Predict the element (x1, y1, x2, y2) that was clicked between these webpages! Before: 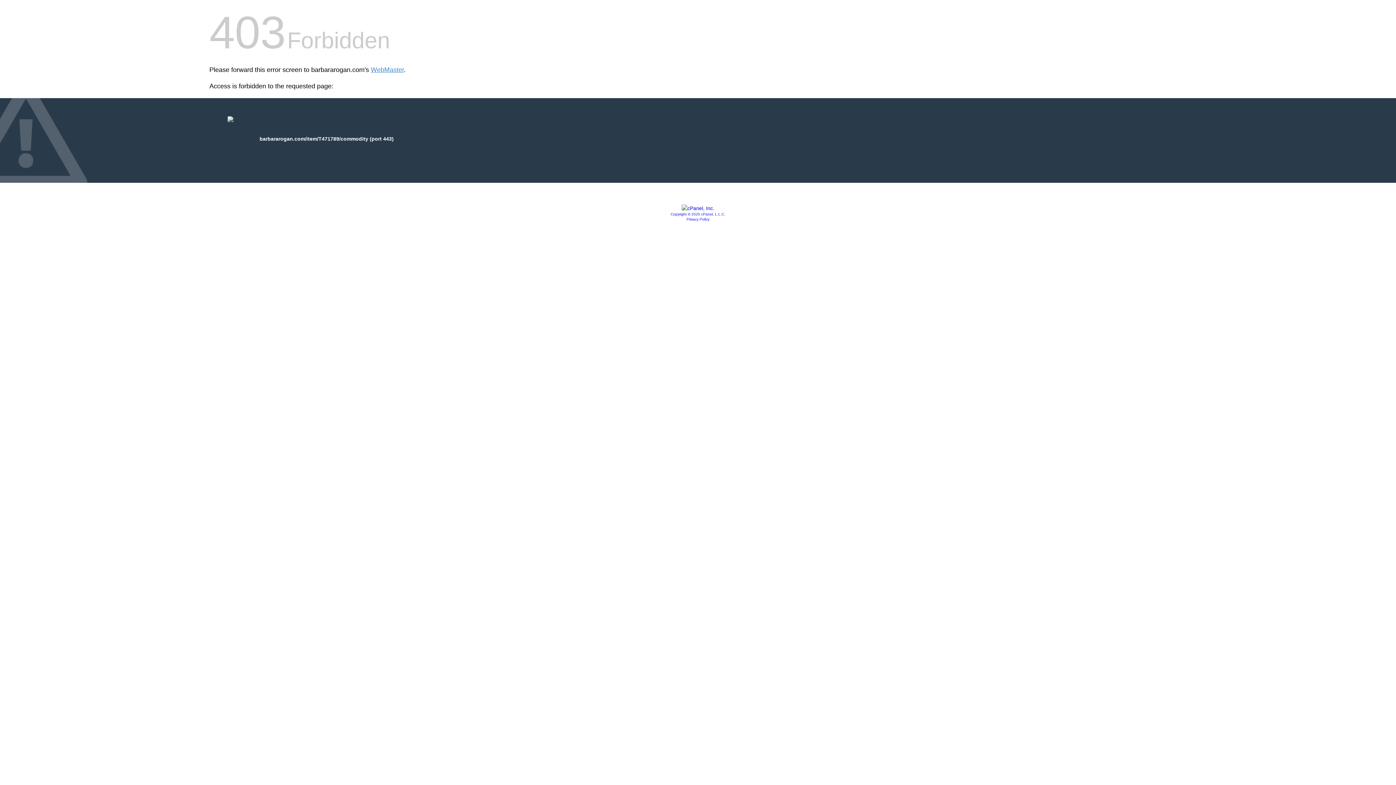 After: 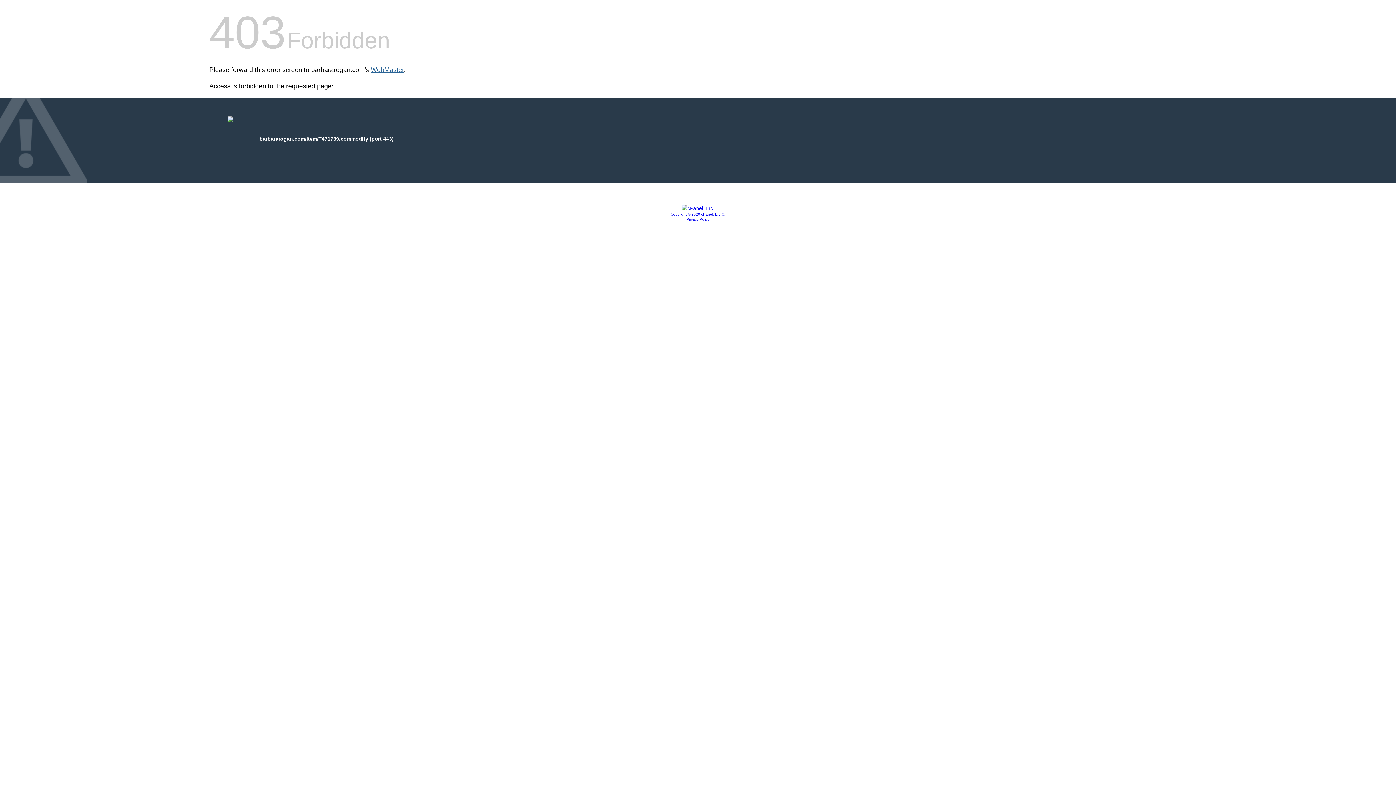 Action: label: WebMaster bbox: (370, 66, 404, 73)